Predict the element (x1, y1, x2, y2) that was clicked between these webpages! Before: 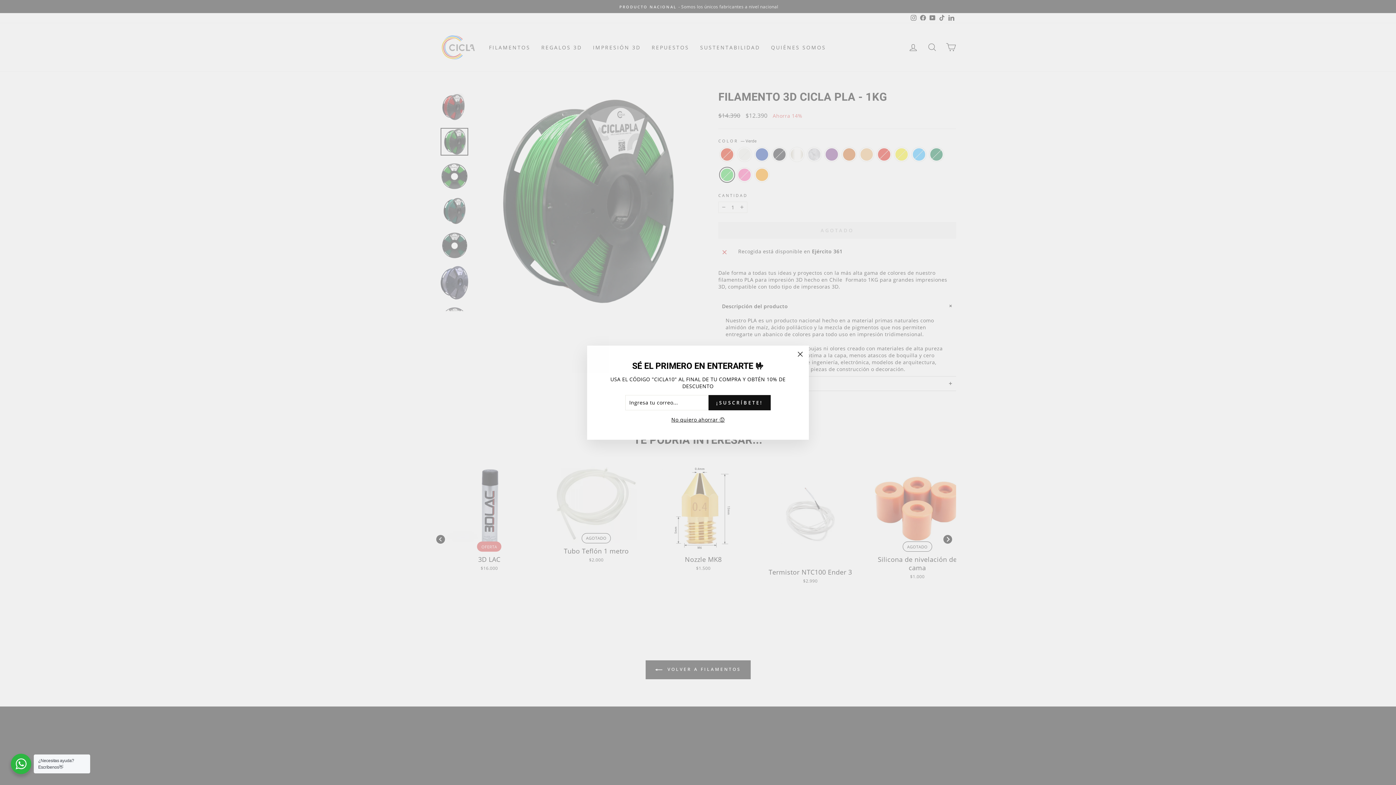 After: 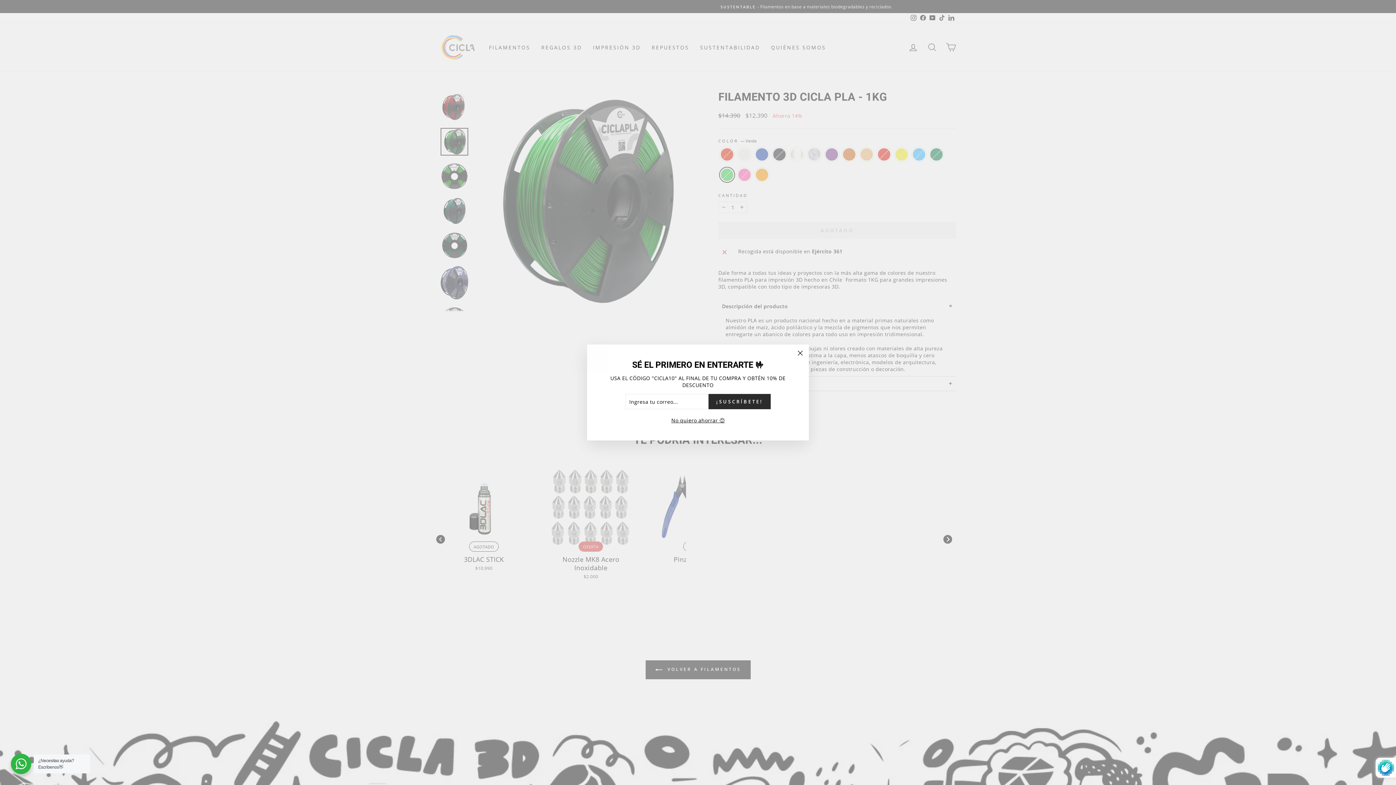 Action: label: ¡SUSCRÍBETE! bbox: (708, 395, 770, 410)